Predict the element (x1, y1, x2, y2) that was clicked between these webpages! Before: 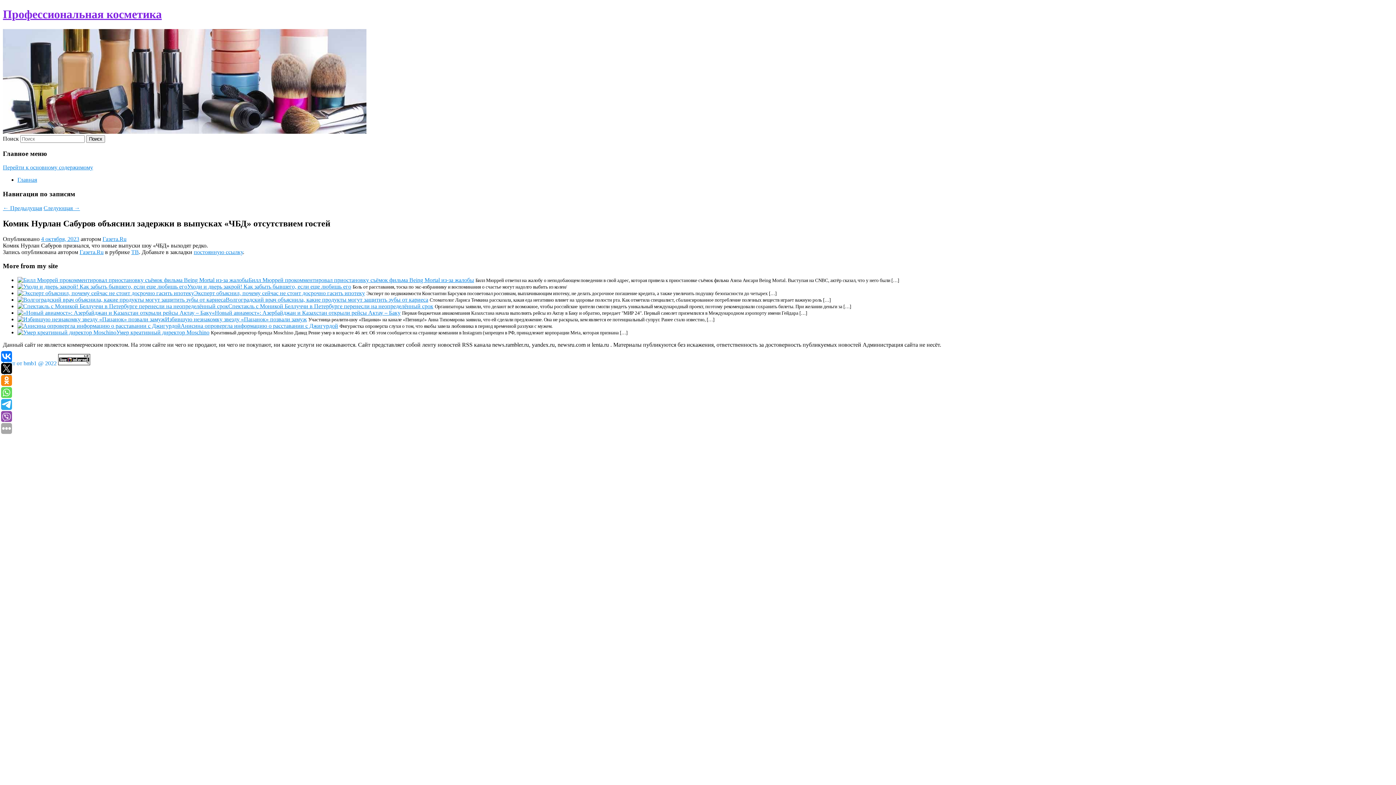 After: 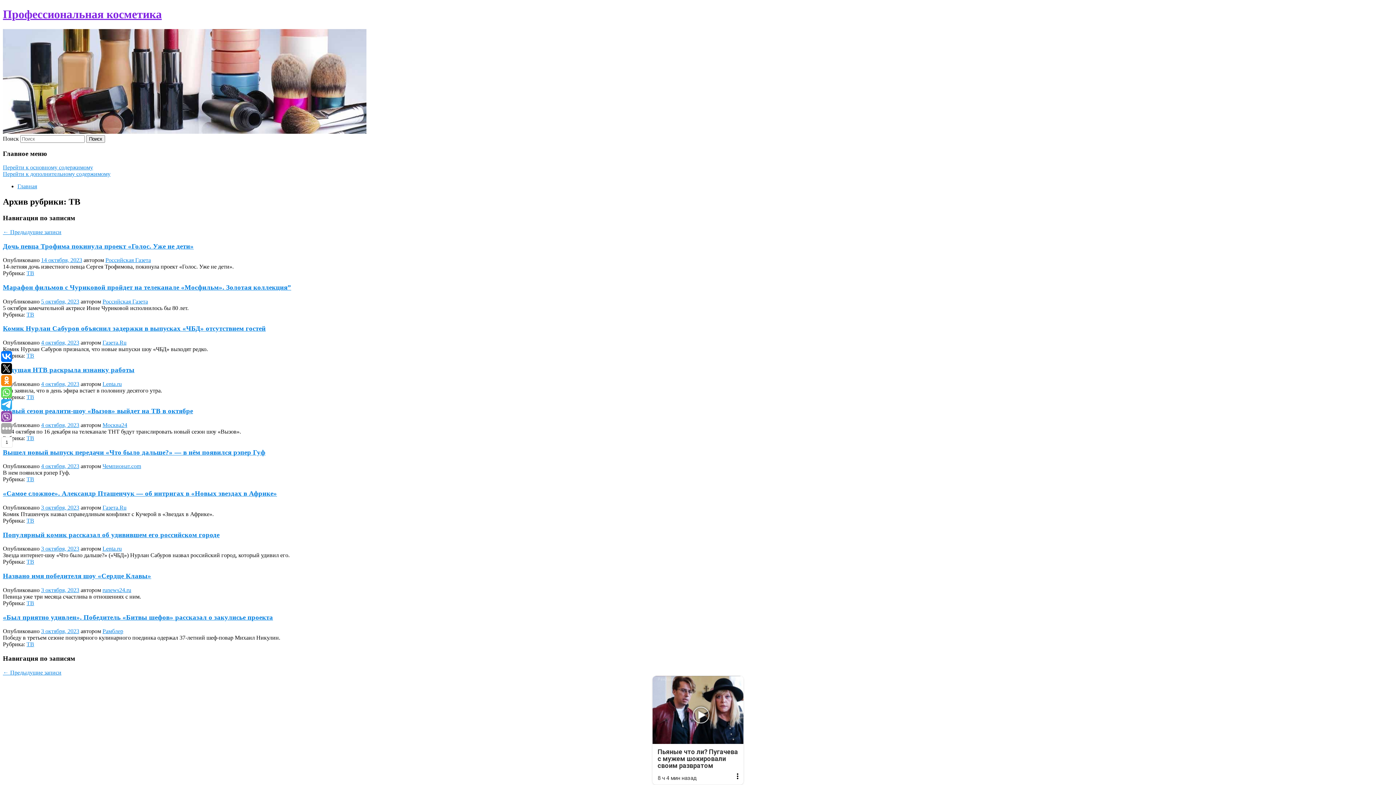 Action: label: ТВ bbox: (131, 248, 138, 255)